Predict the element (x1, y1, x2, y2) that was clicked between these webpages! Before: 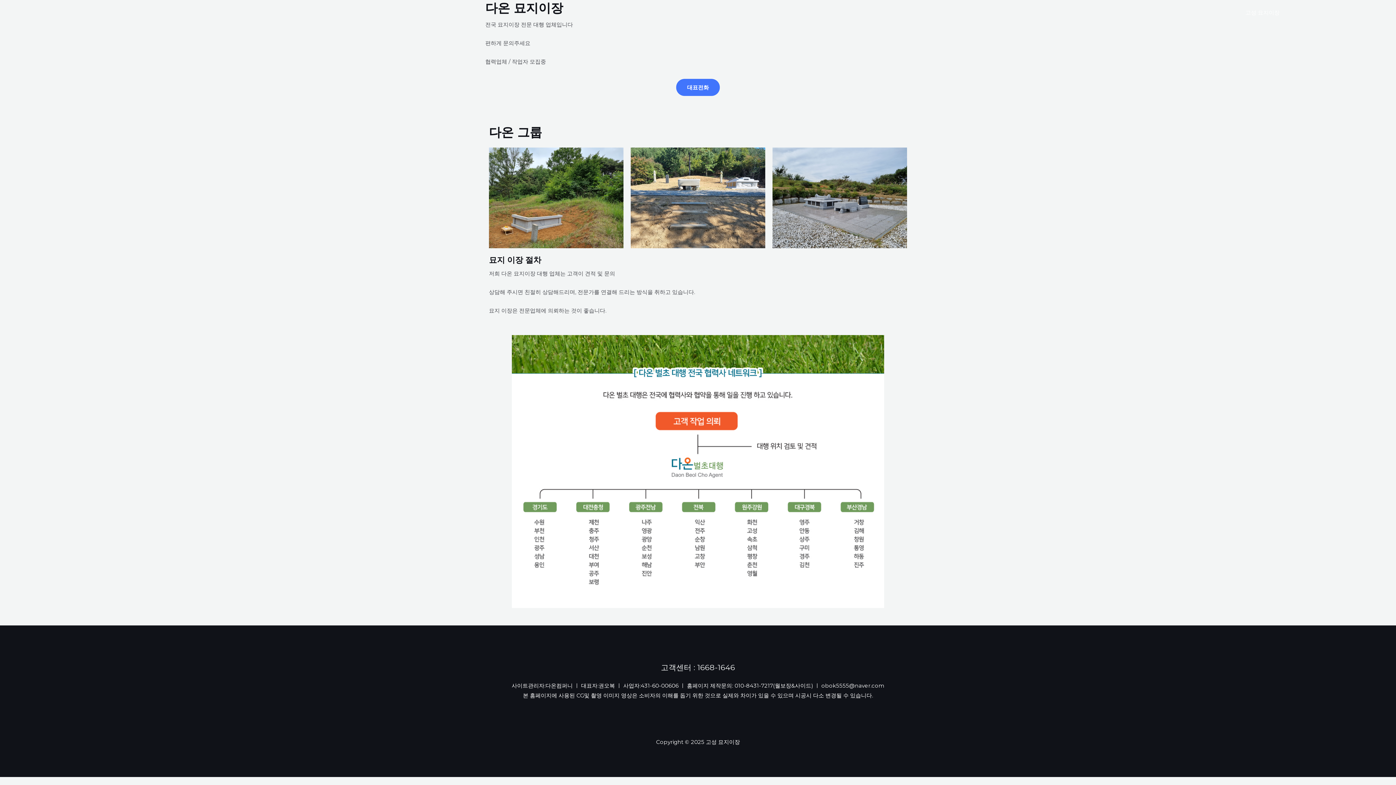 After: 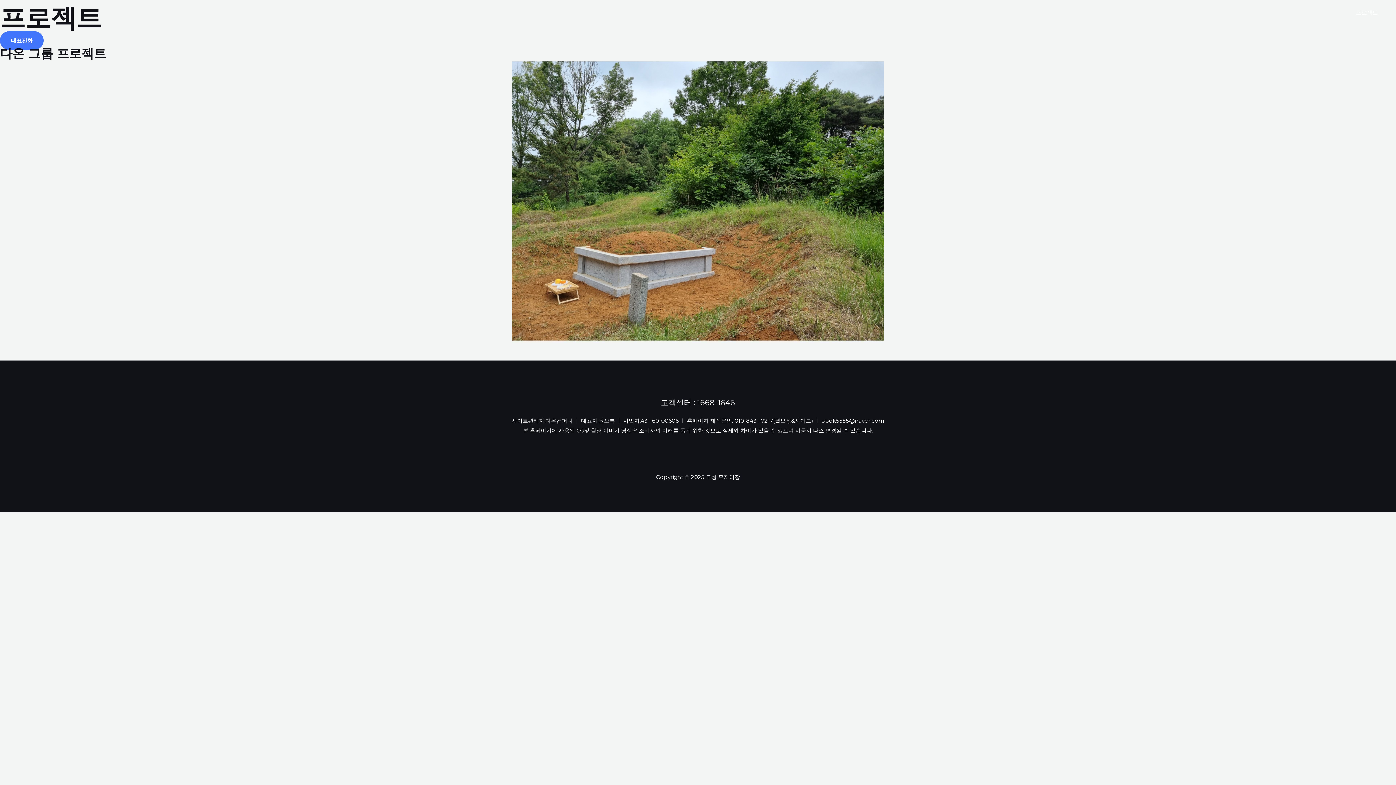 Action: bbox: (1350, 0, 1383, 25) label: 프로젝트